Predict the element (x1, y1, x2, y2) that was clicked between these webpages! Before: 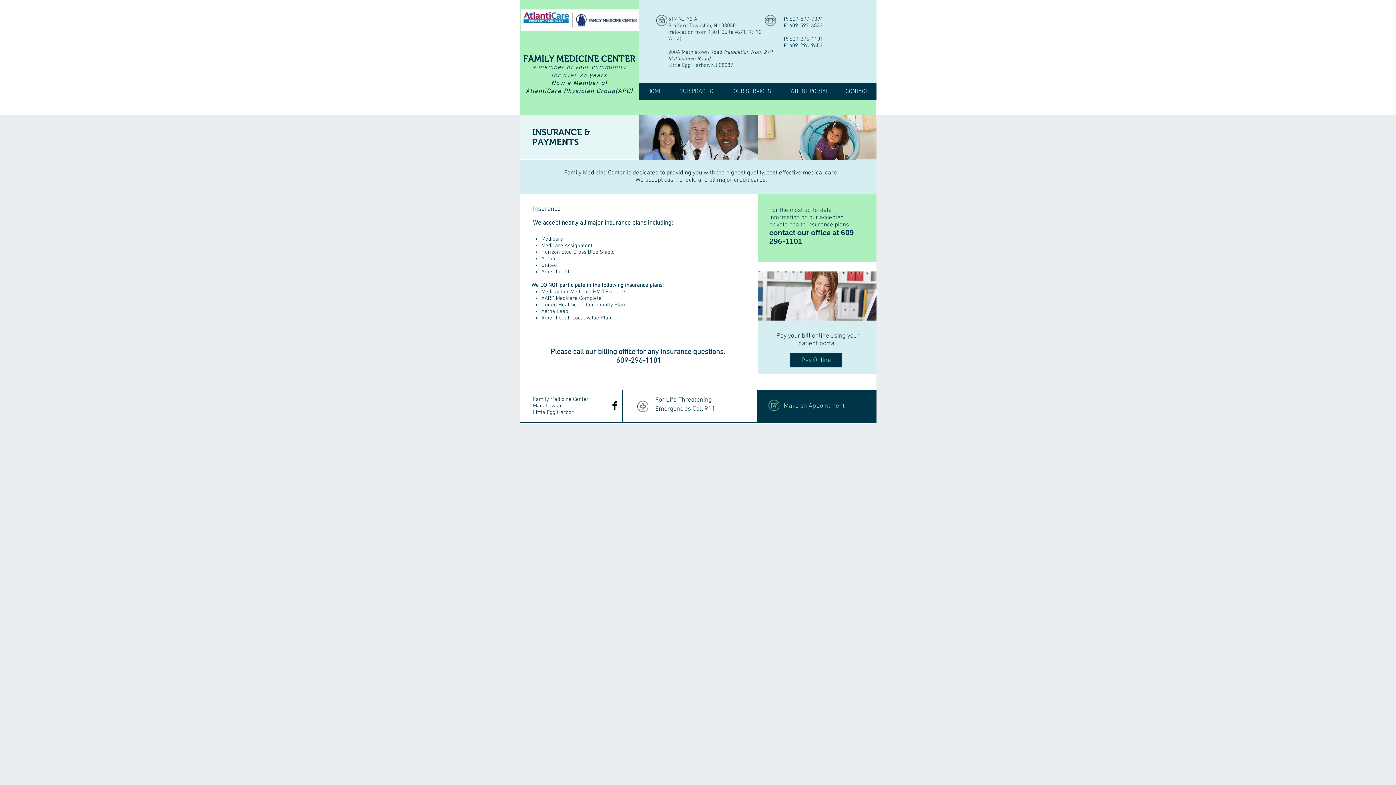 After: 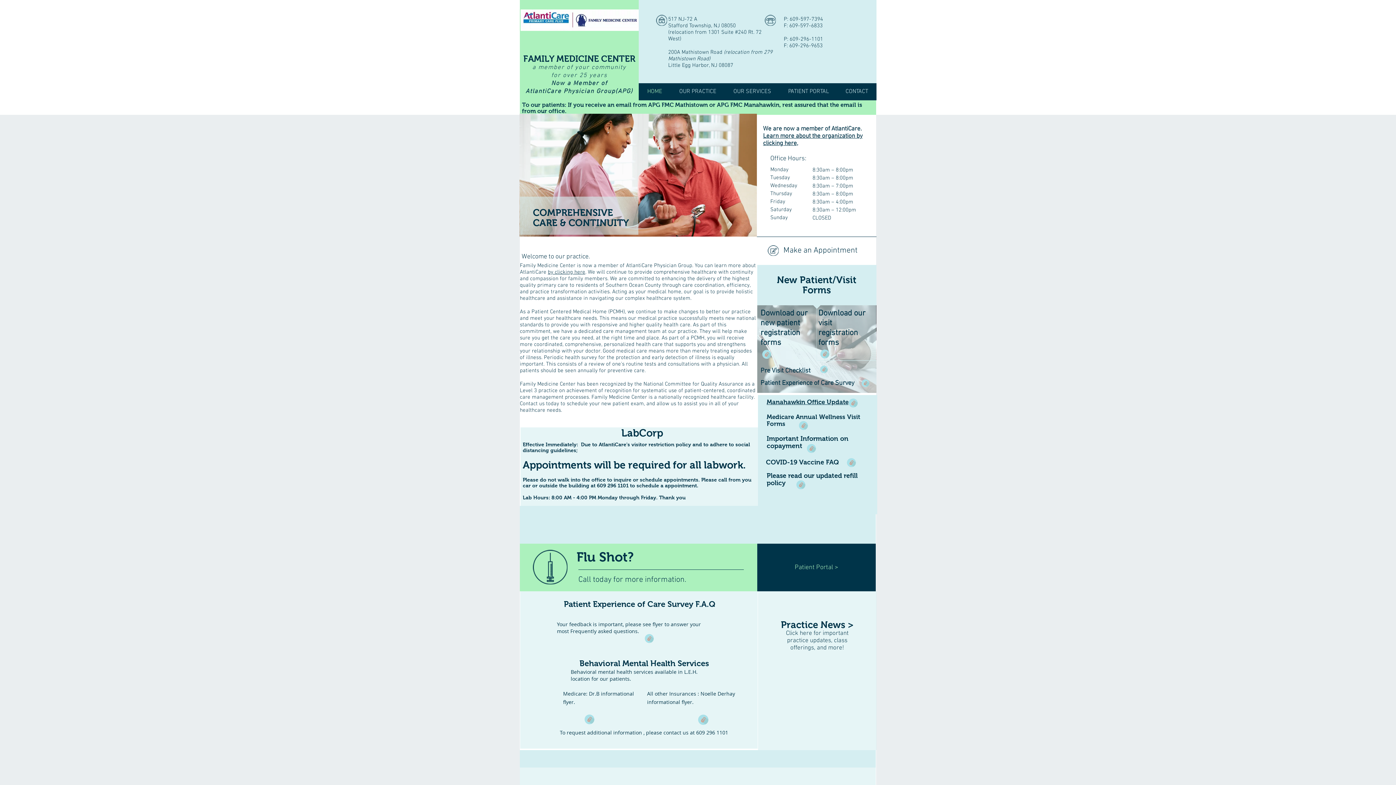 Action: bbox: (551, 72, 607, 79) label: for over 25 years